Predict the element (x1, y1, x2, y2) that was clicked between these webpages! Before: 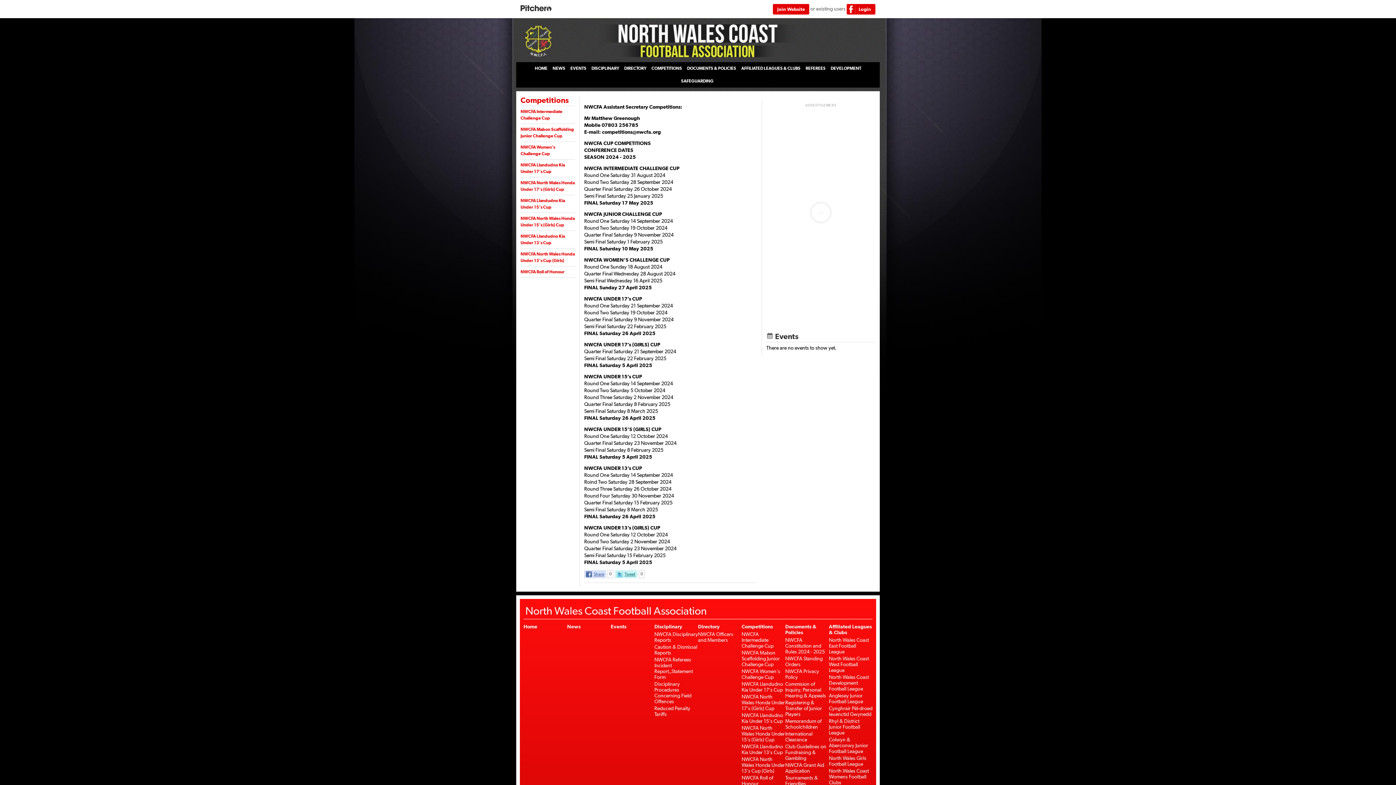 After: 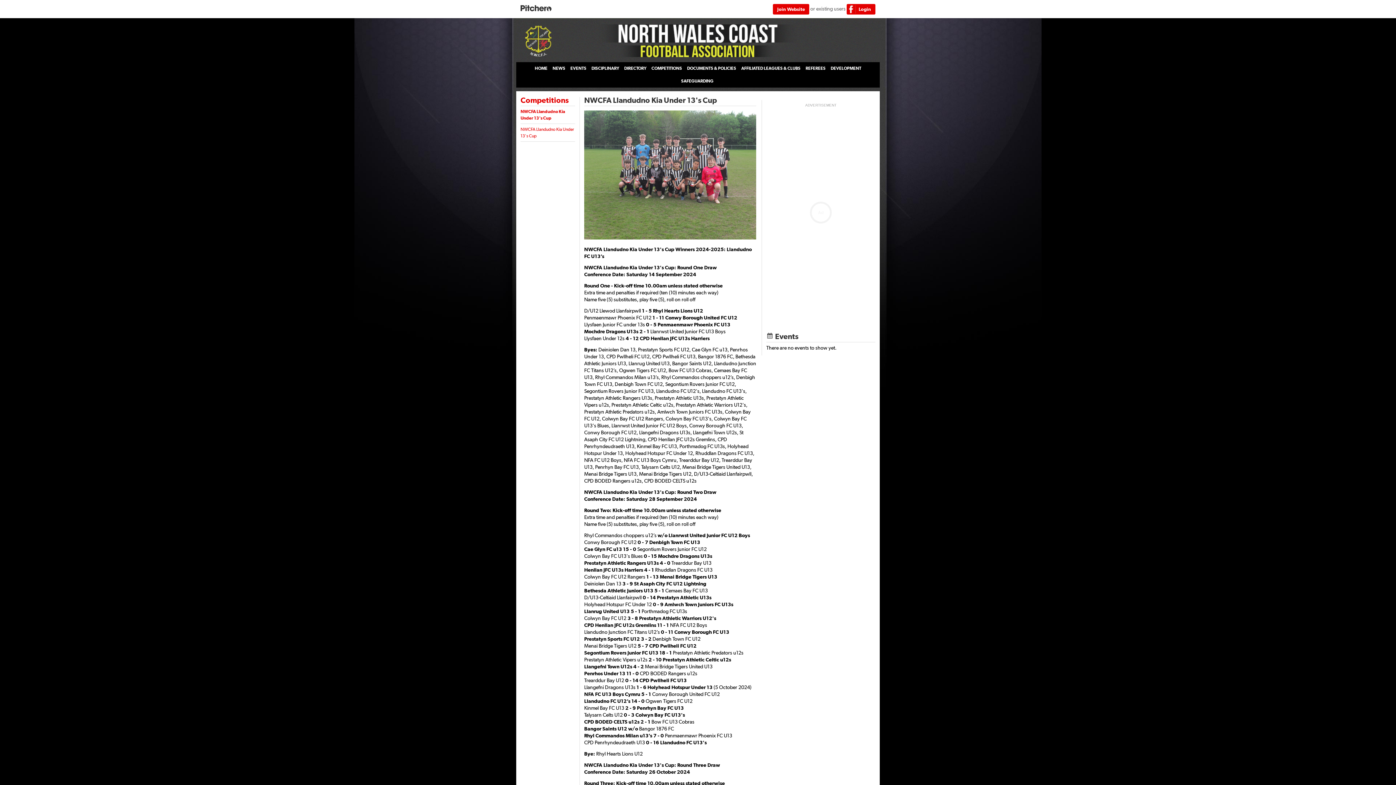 Action: bbox: (741, 744, 783, 755) label: NWCFA Llandudno Kia Under 13's Cup